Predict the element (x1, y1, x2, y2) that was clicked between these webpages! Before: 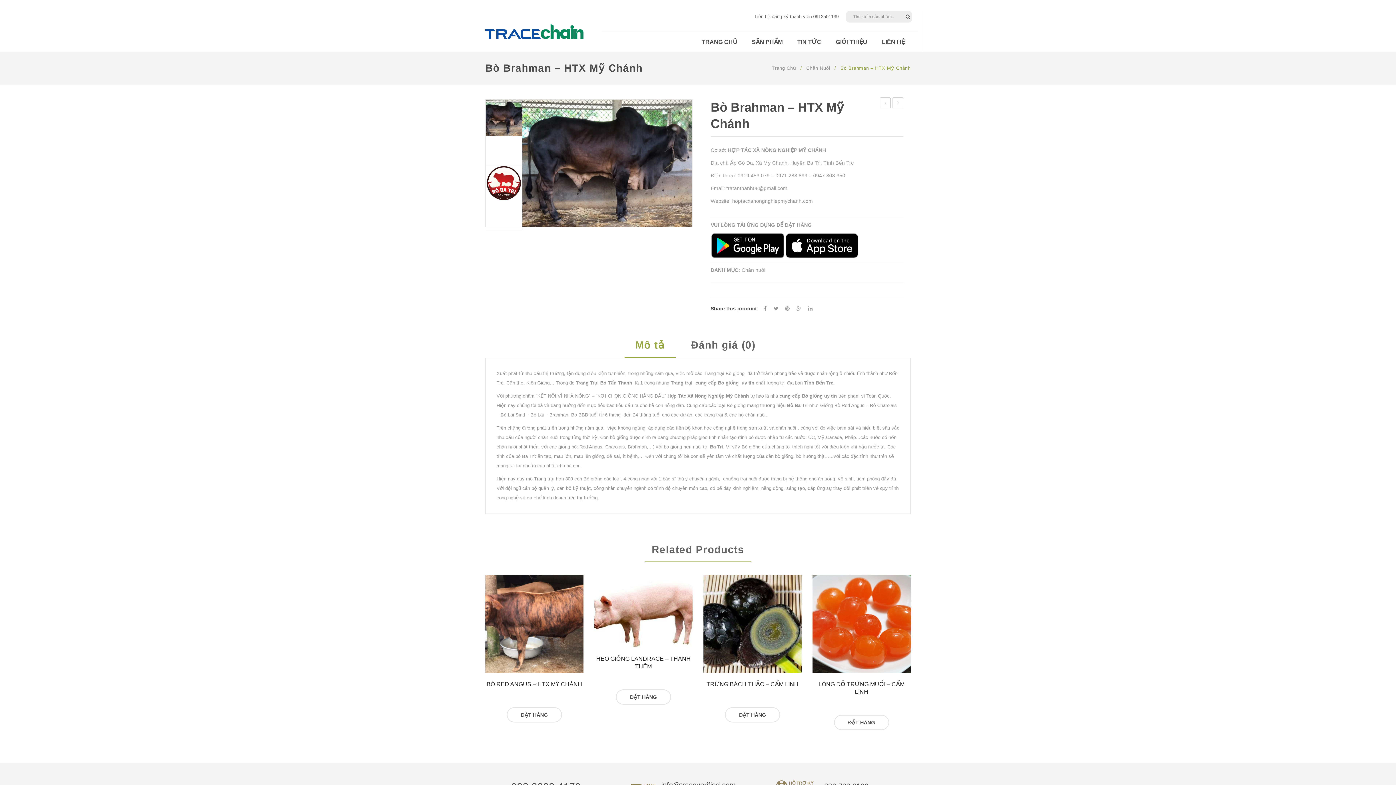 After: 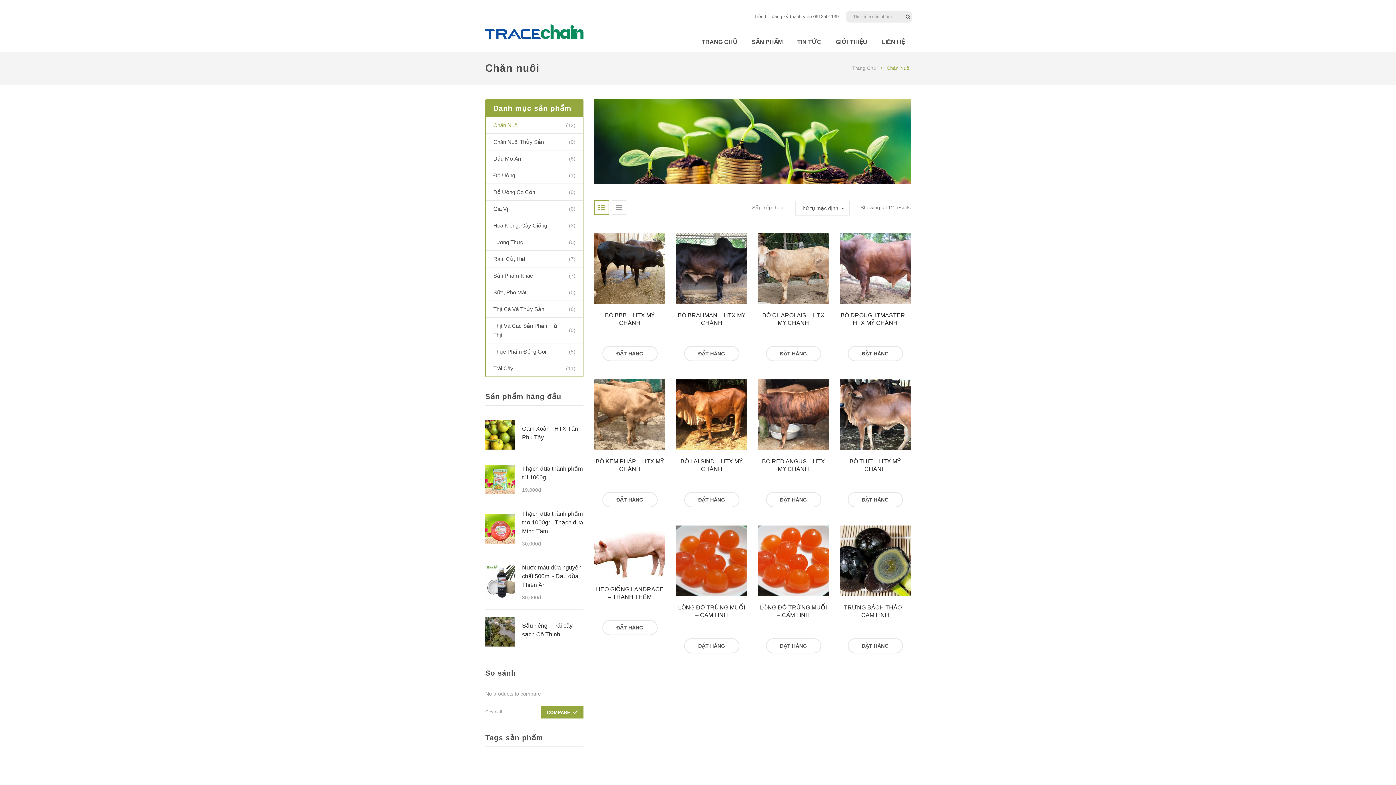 Action: label: Chăn Nuôi bbox: (806, 61, 830, 75)